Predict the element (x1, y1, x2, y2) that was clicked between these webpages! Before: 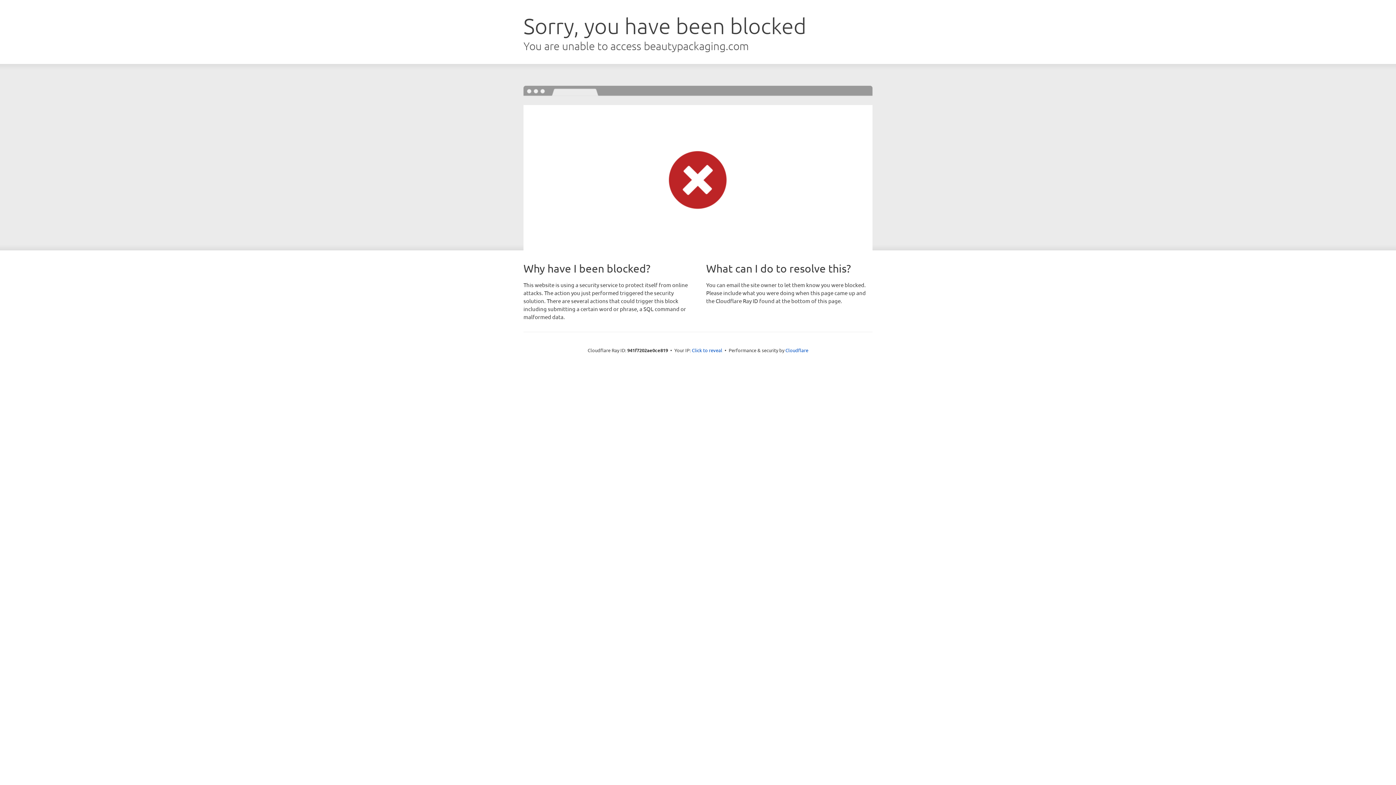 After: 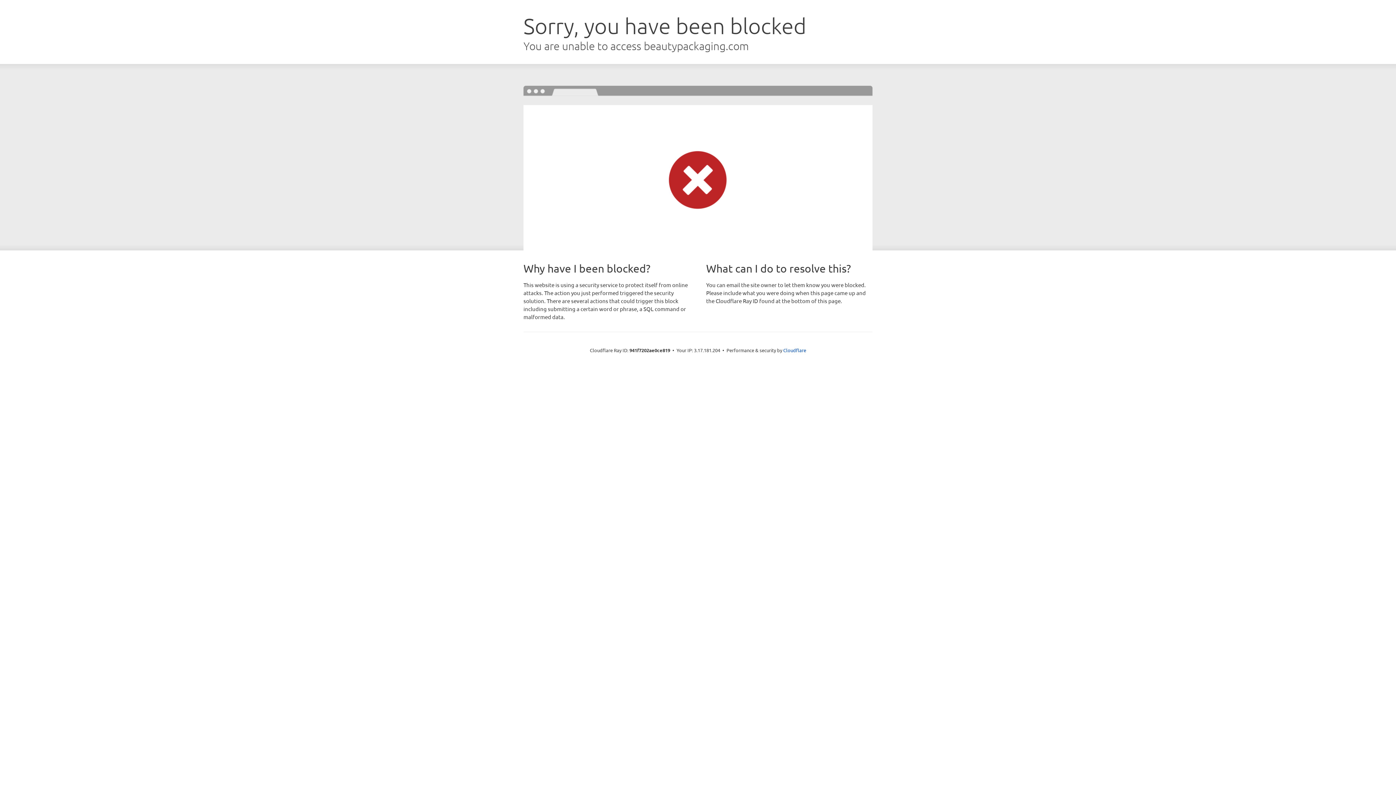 Action: label: Click to reveal bbox: (692, 346, 722, 353)